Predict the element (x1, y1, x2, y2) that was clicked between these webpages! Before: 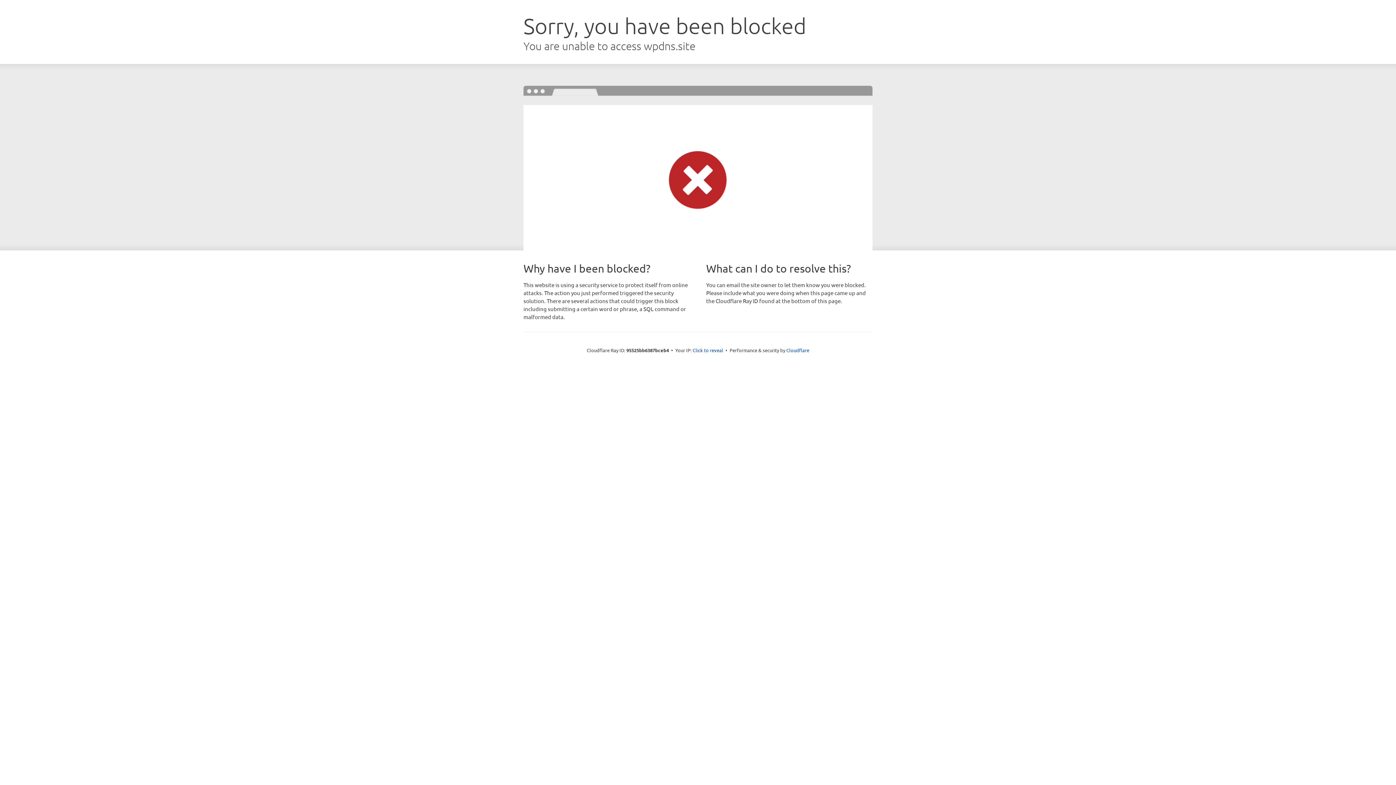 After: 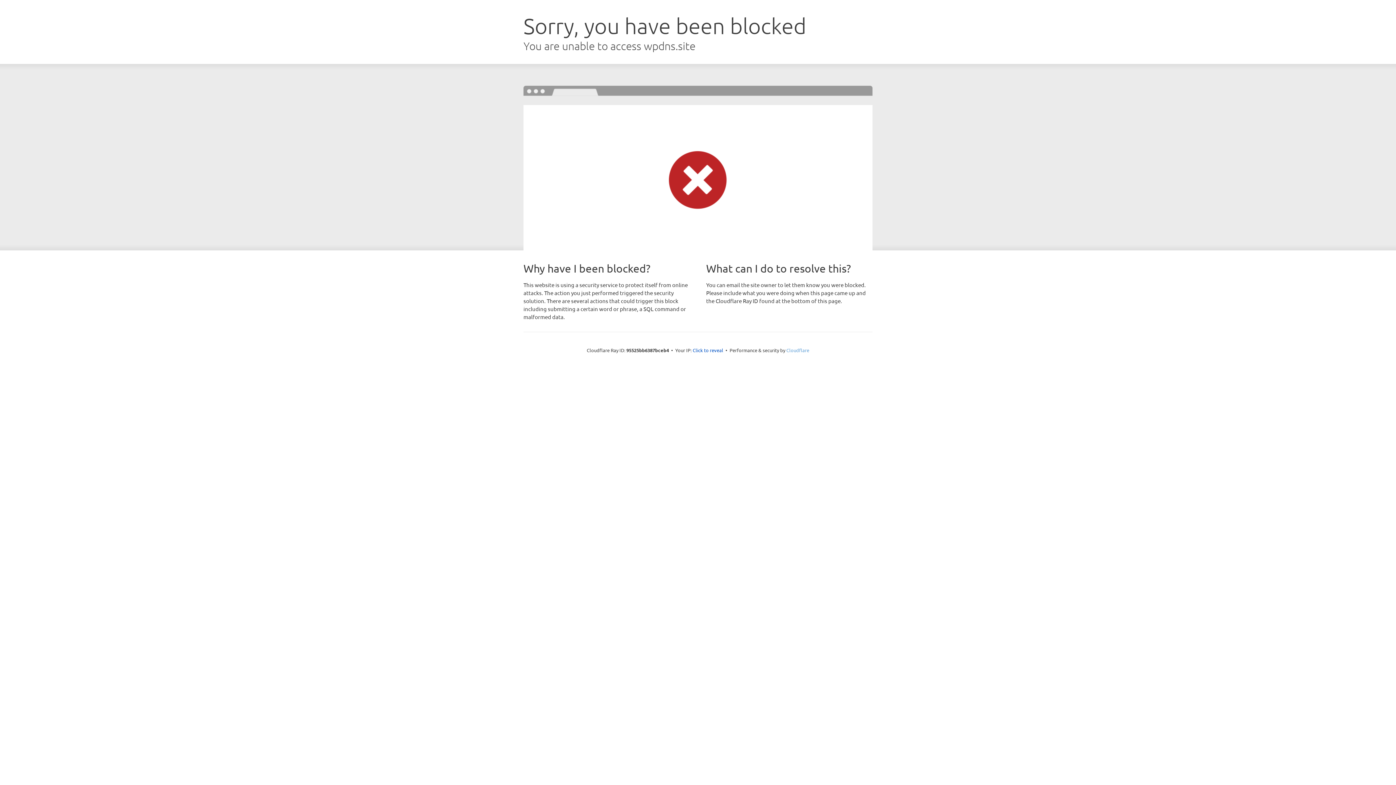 Action: label: Cloudflare bbox: (786, 347, 809, 353)